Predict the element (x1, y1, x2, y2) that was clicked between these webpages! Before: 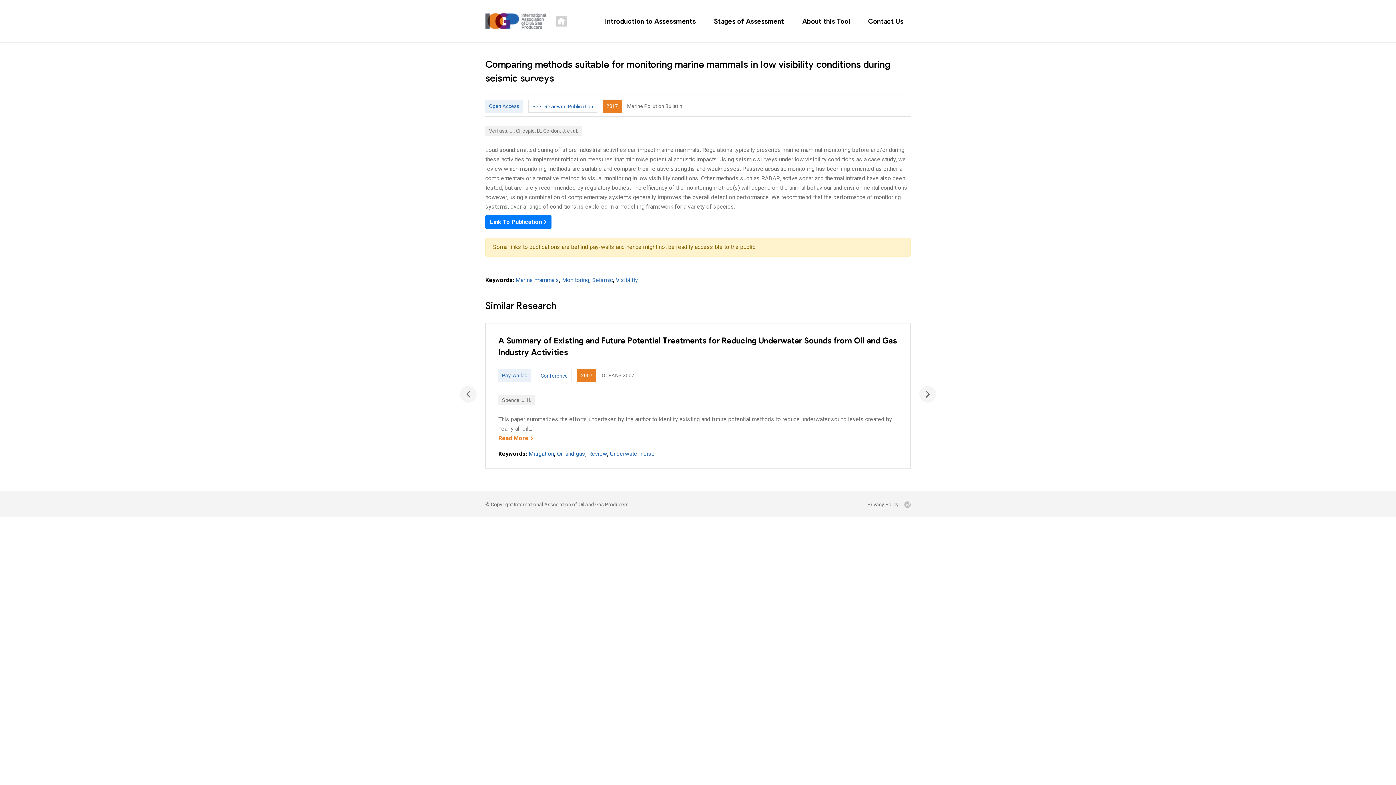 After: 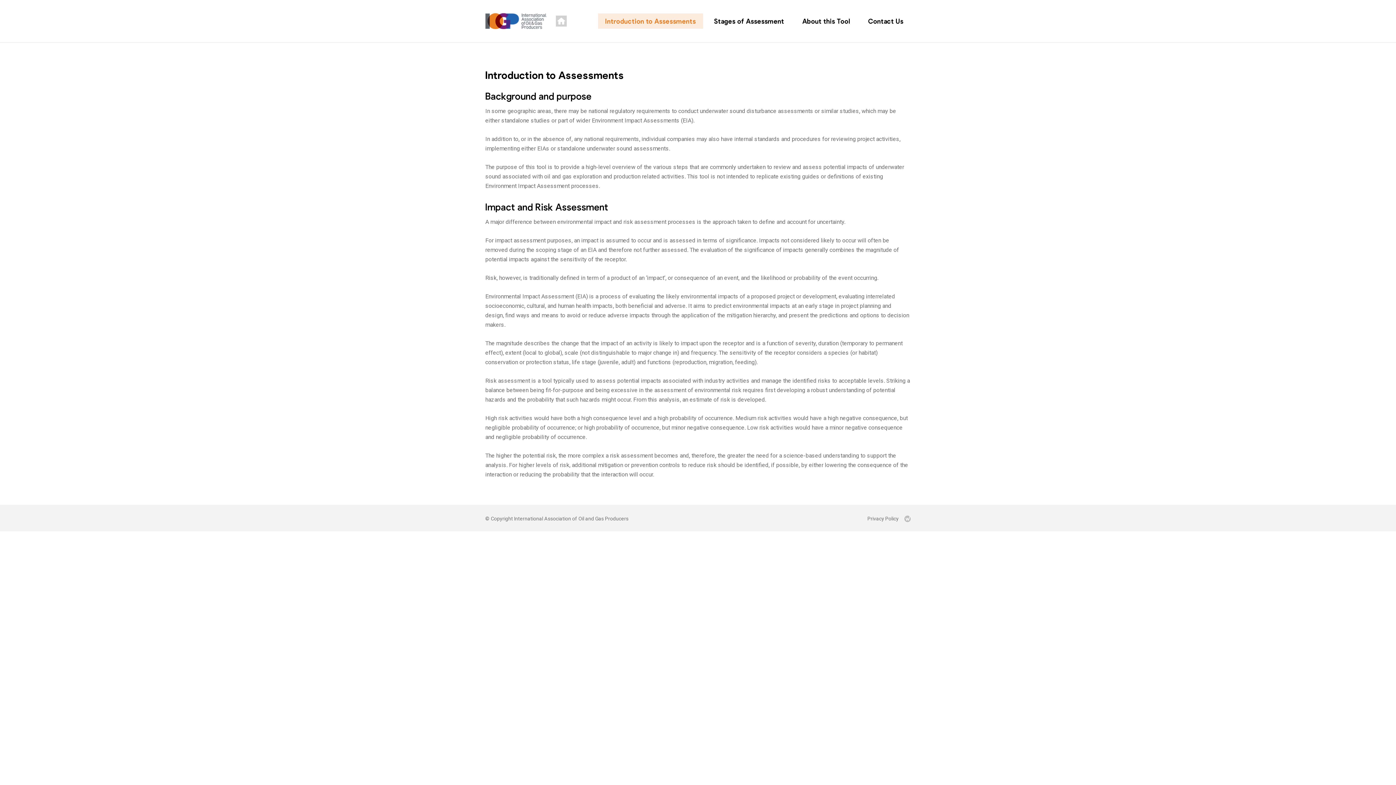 Action: bbox: (598, 13, 703, 28) label: Introduction to Assessments